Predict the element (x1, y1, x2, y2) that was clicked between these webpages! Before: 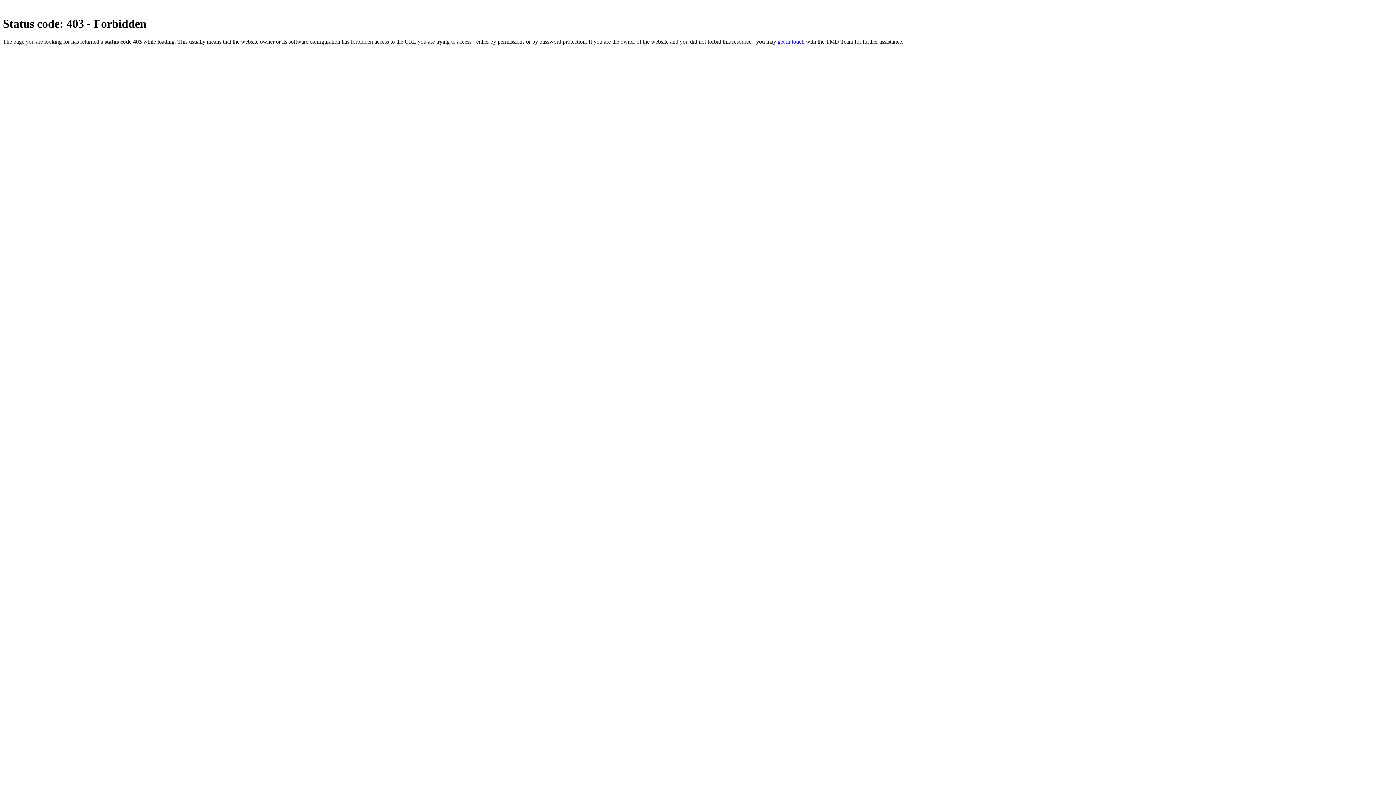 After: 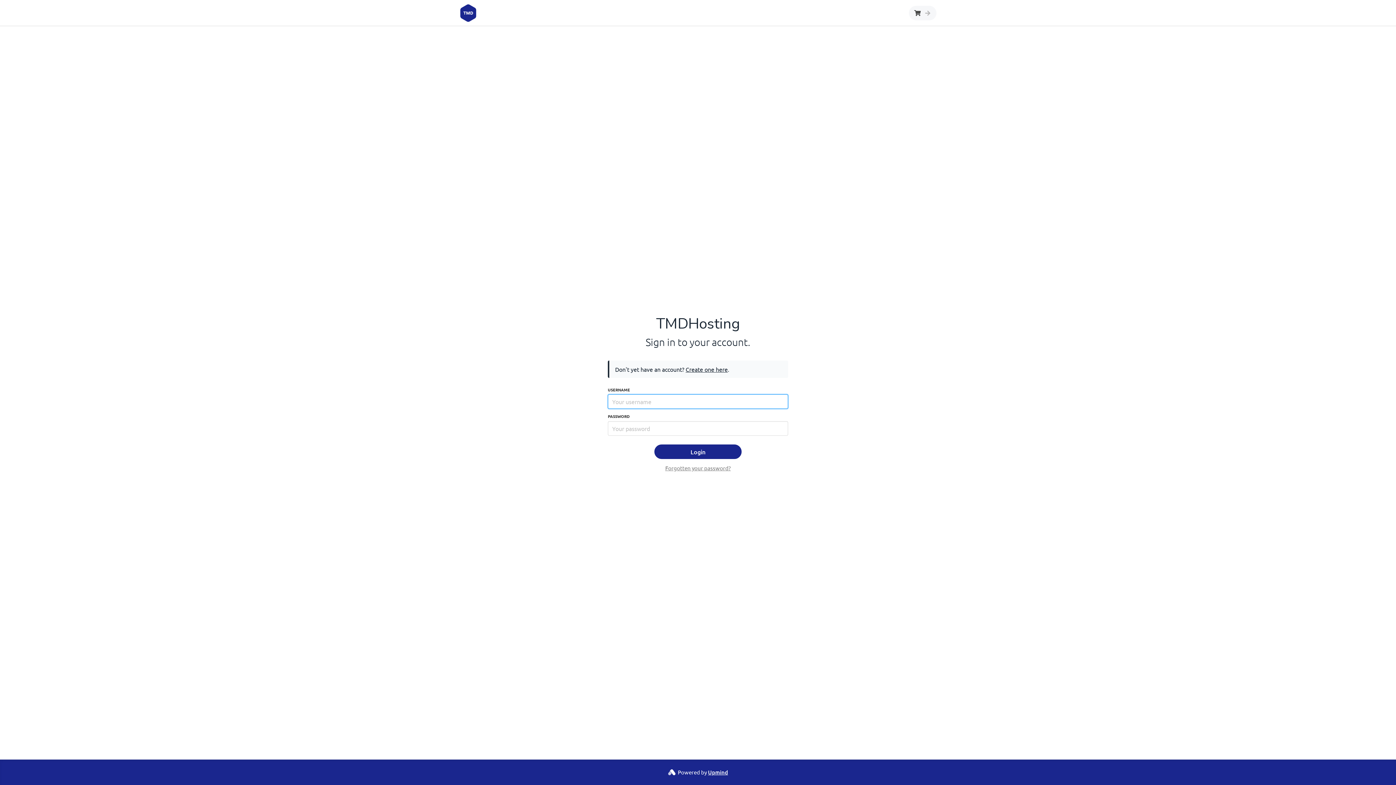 Action: label: get in touch bbox: (777, 38, 804, 44)